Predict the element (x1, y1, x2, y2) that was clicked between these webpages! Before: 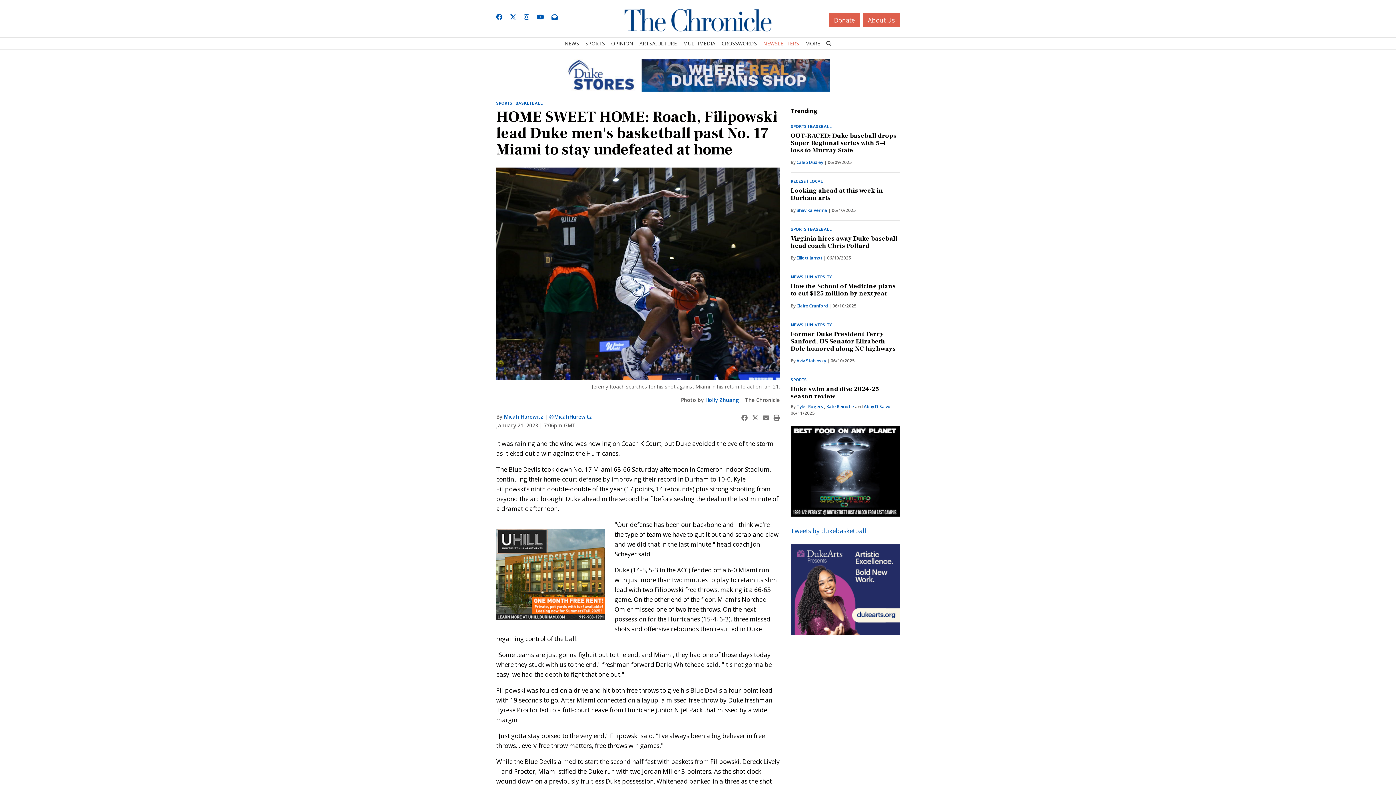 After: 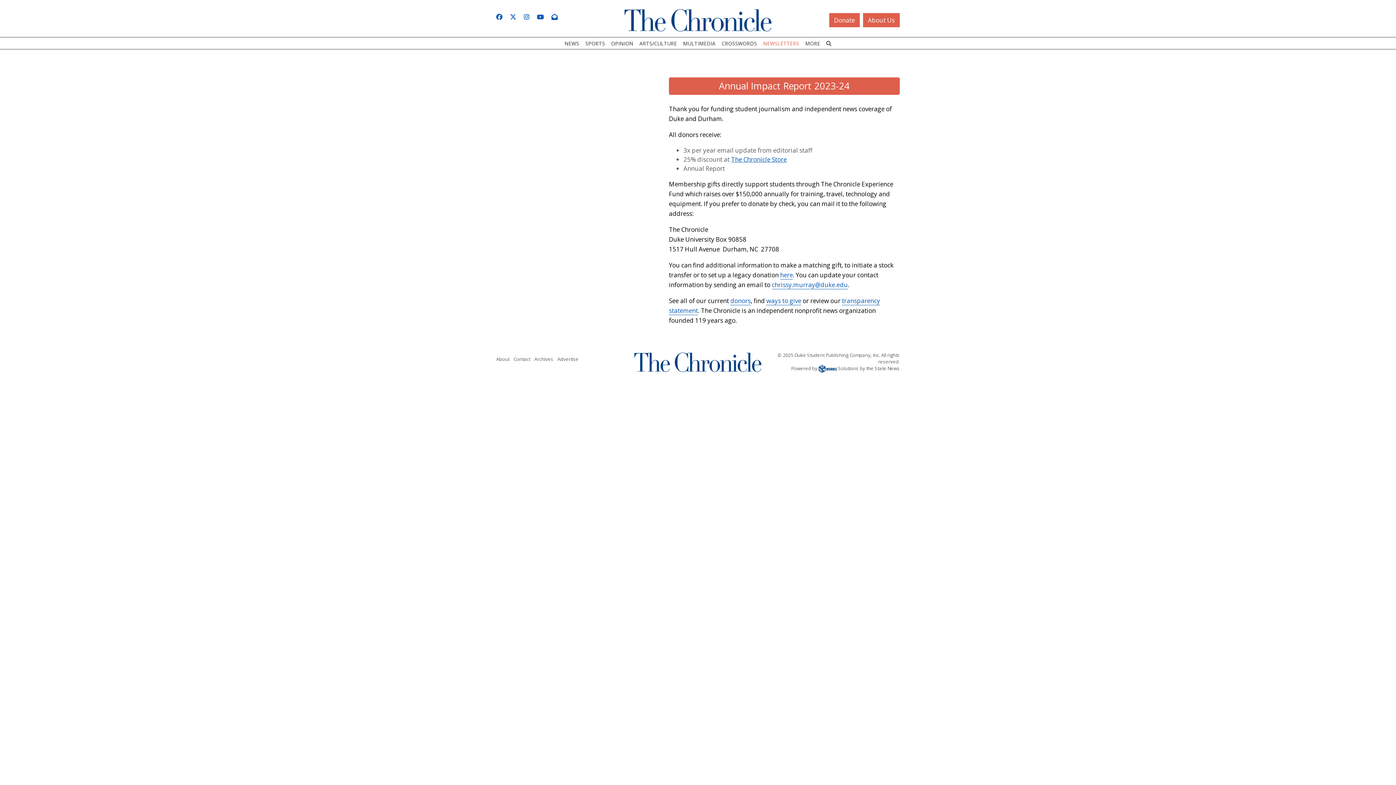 Action: label: Donate bbox: (829, 12, 860, 27)